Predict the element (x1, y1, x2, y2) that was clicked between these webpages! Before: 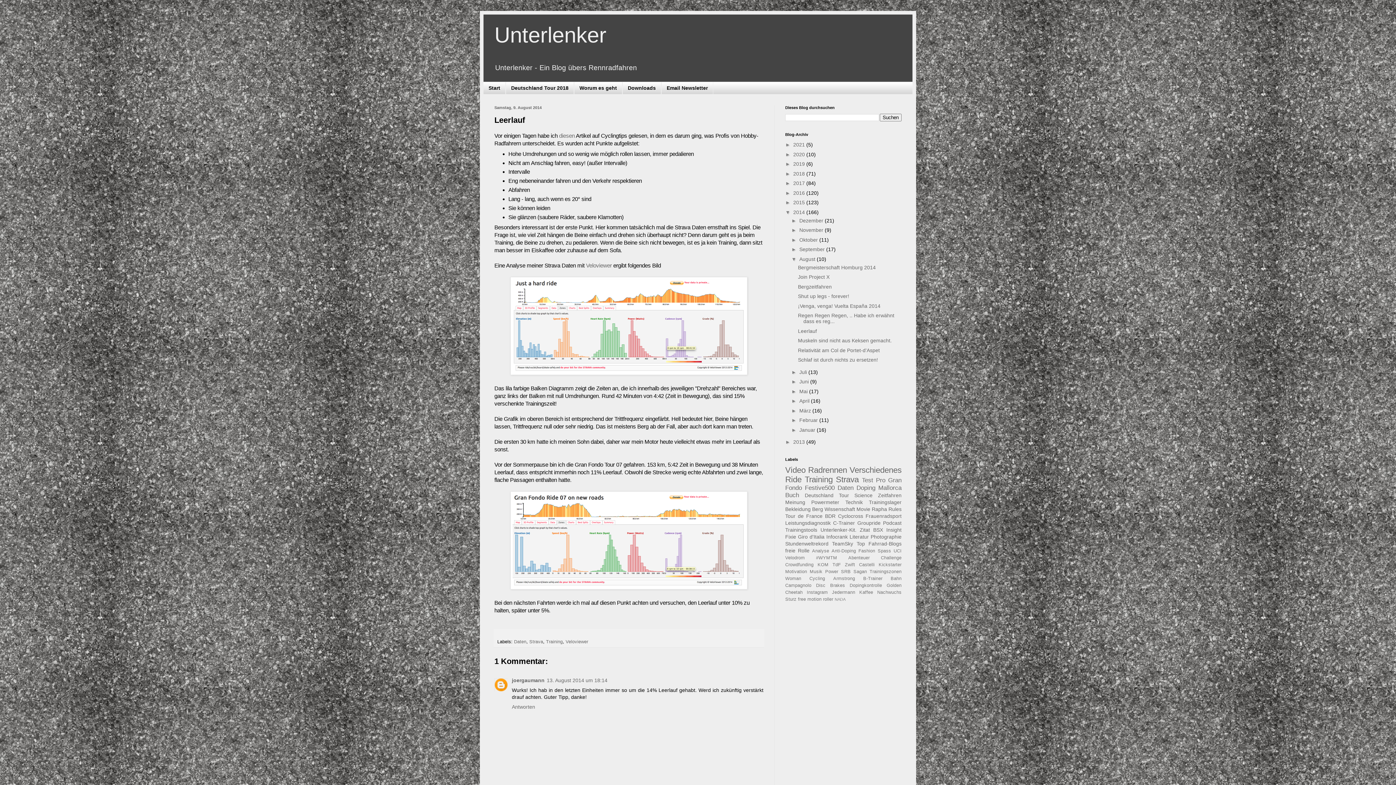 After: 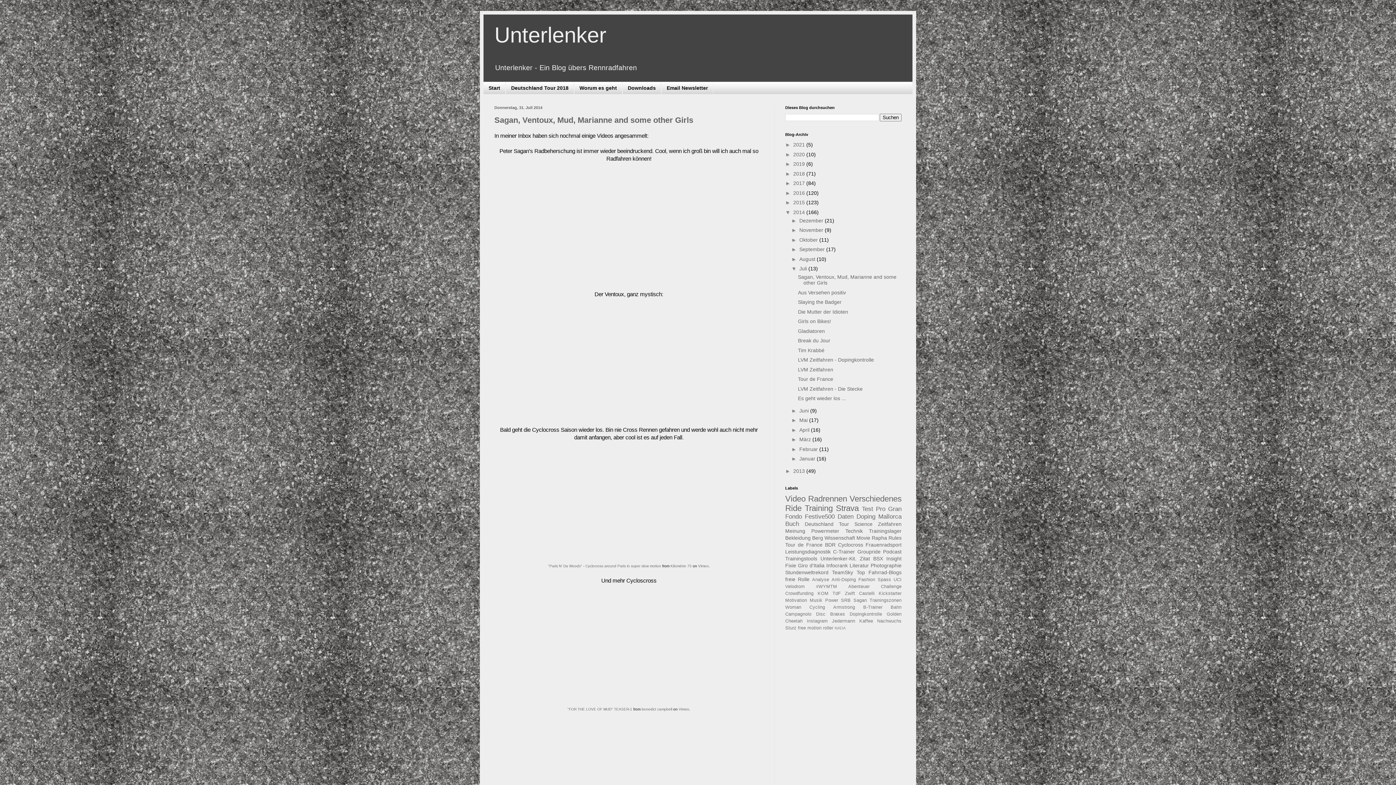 Action: label: Juli  bbox: (799, 369, 808, 375)